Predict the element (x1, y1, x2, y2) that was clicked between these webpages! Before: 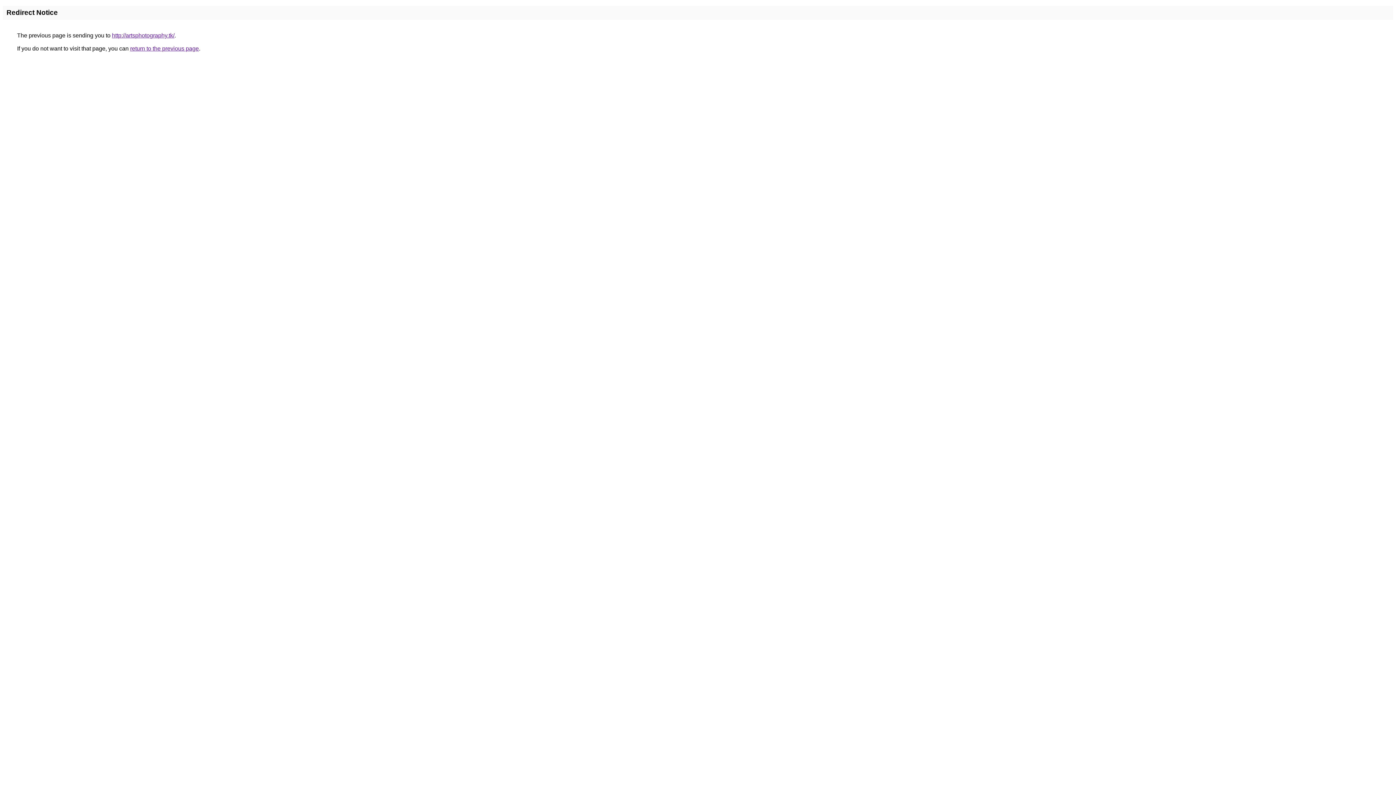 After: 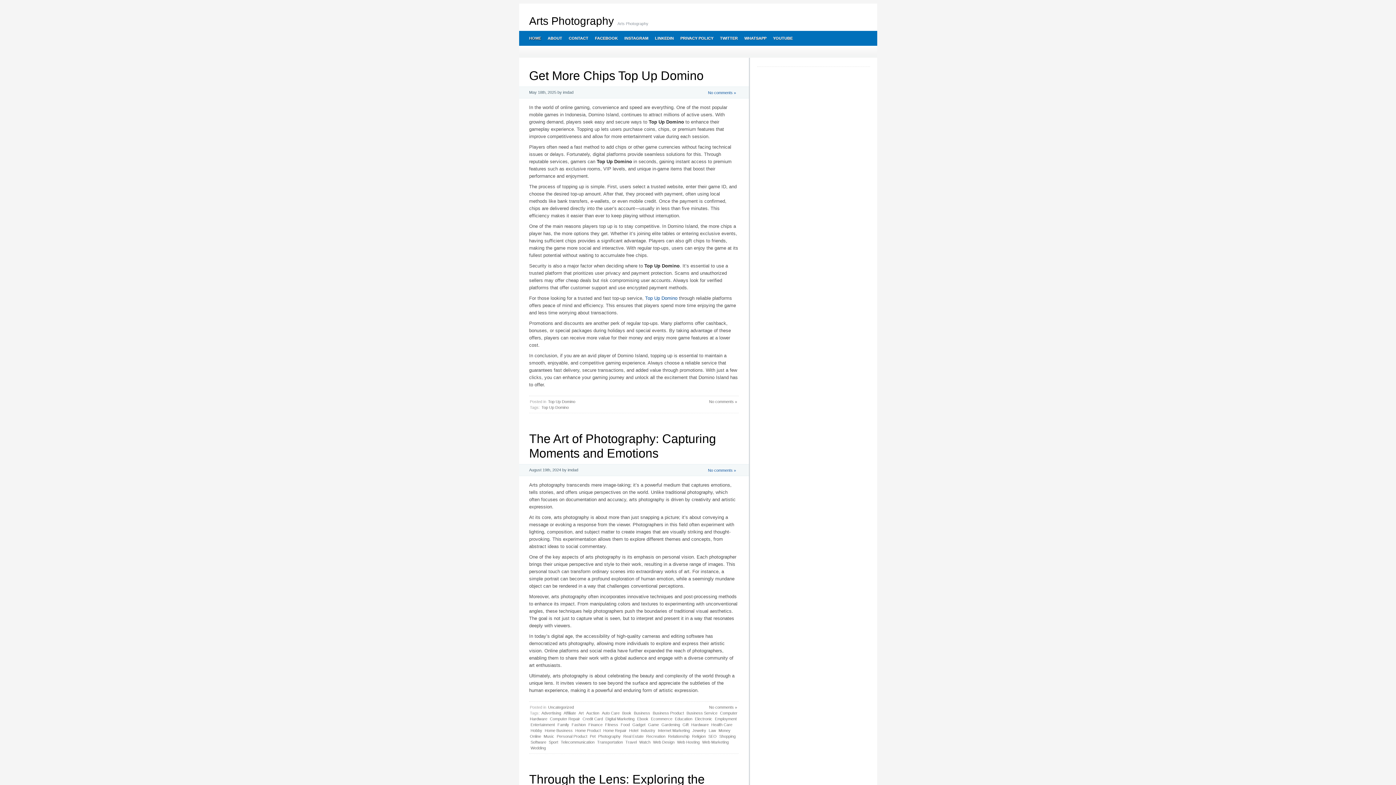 Action: label: http://artsphotography.tk/ bbox: (112, 32, 174, 38)